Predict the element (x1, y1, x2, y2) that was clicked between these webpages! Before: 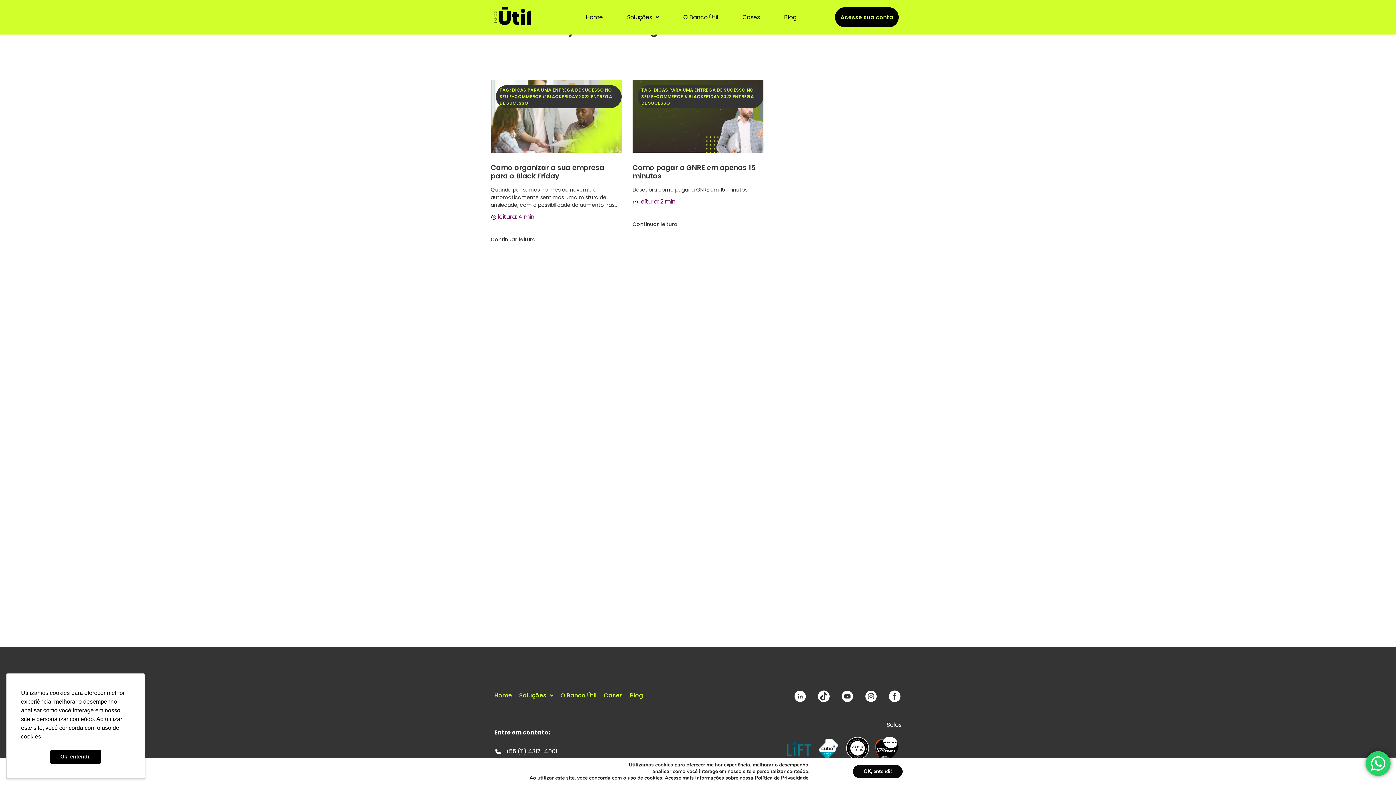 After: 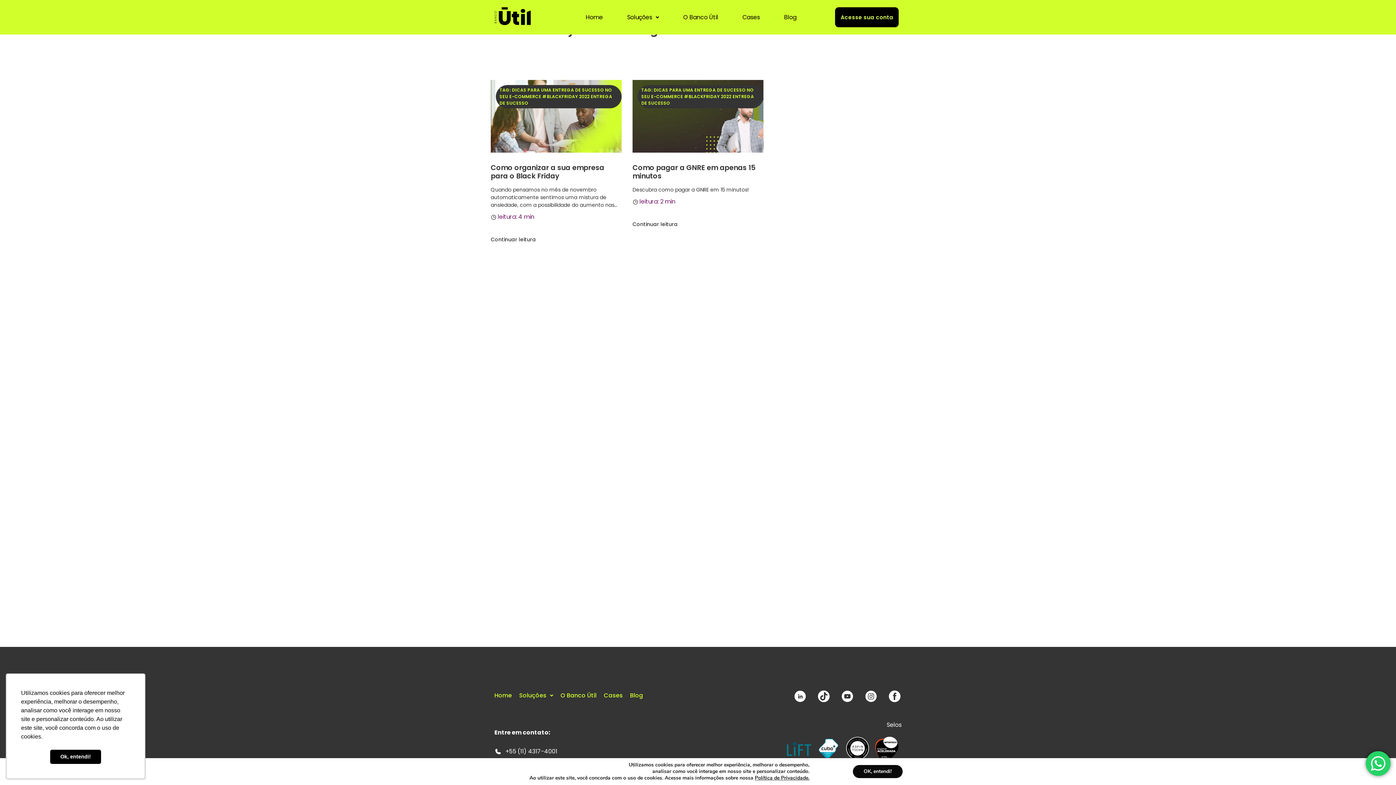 Action: label: Acesse sua conta bbox: (835, 7, 899, 27)